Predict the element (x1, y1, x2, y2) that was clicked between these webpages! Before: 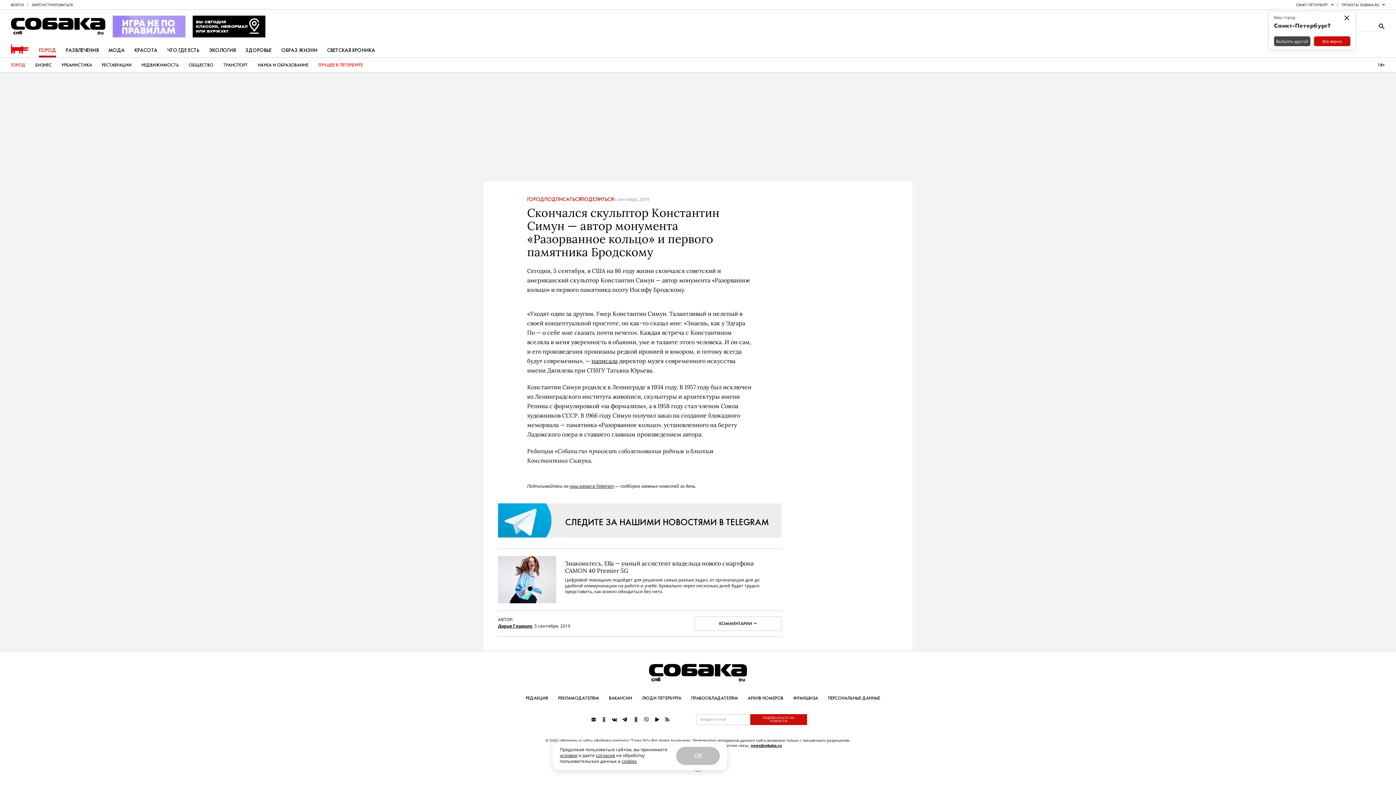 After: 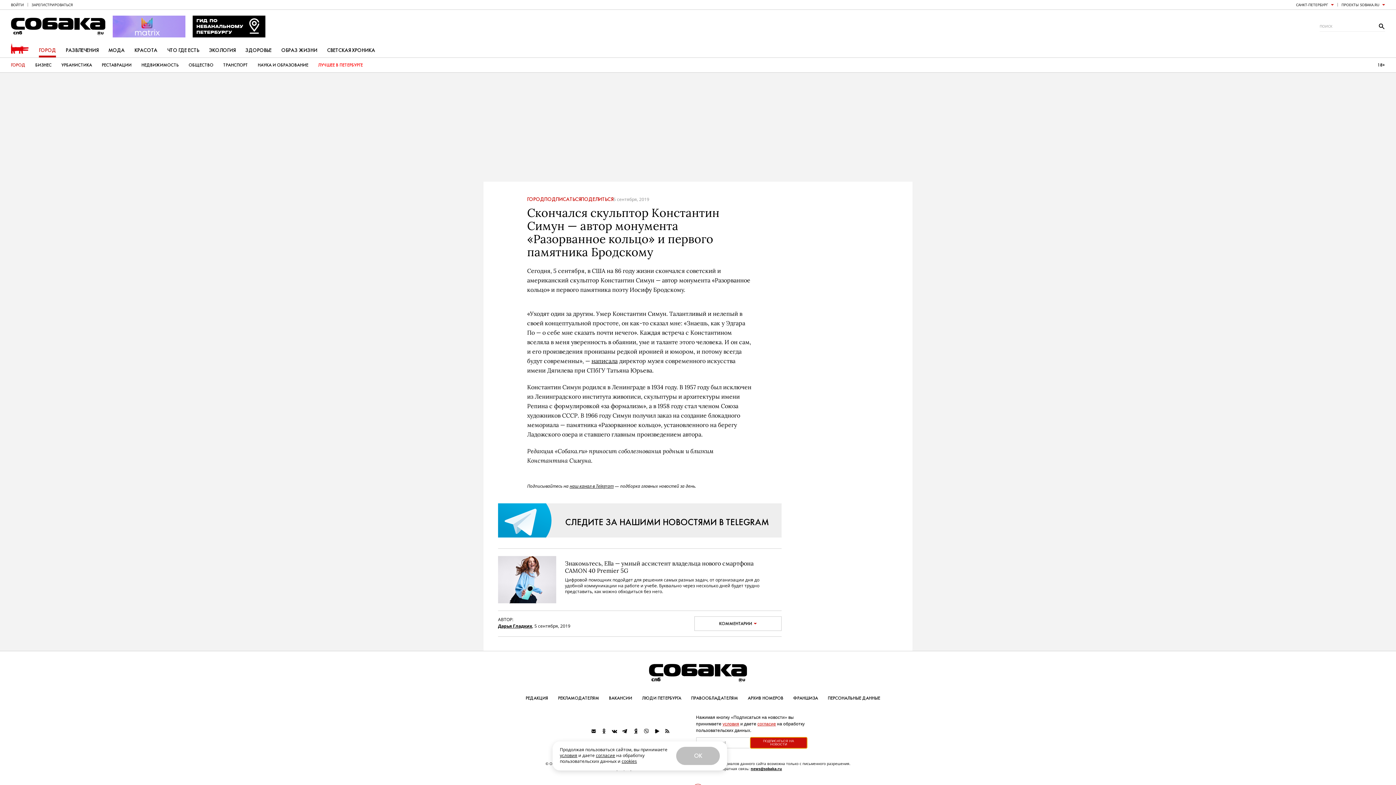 Action: bbox: (750, 714, 807, 725) label: ПОДПИСАТЬСЯ НА НОВОСТИ